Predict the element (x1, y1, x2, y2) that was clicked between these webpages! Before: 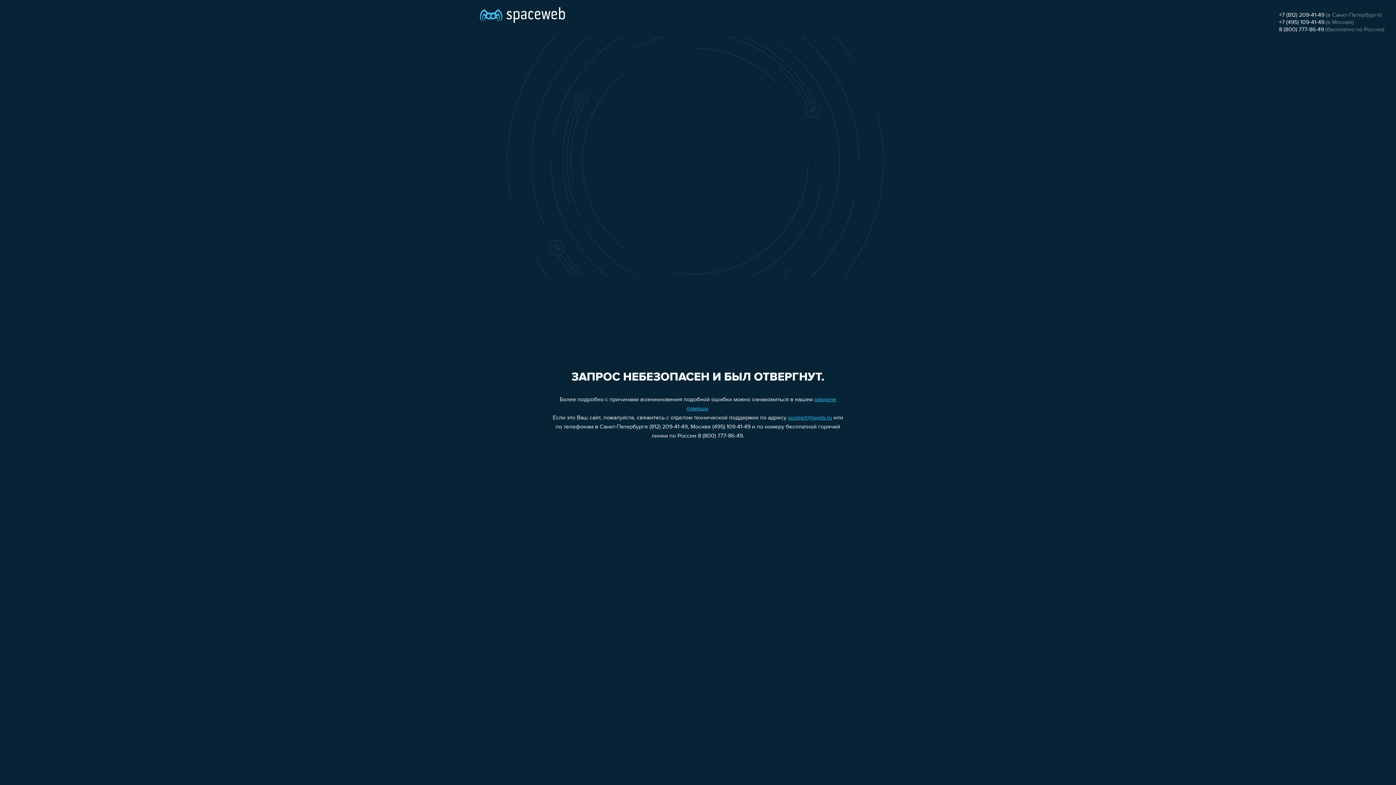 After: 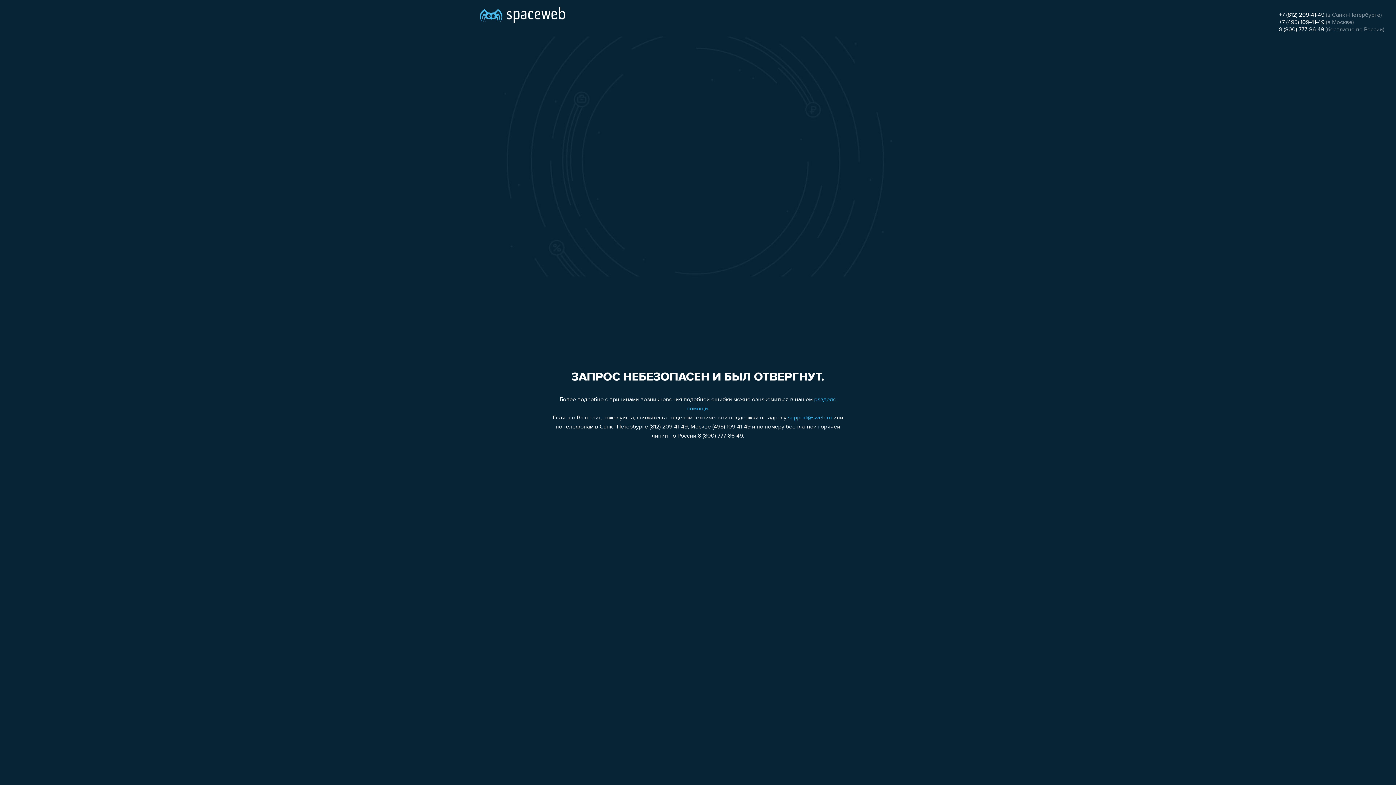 Action: label: +7 (495) 109-41-49 bbox: (1279, 19, 1324, 25)